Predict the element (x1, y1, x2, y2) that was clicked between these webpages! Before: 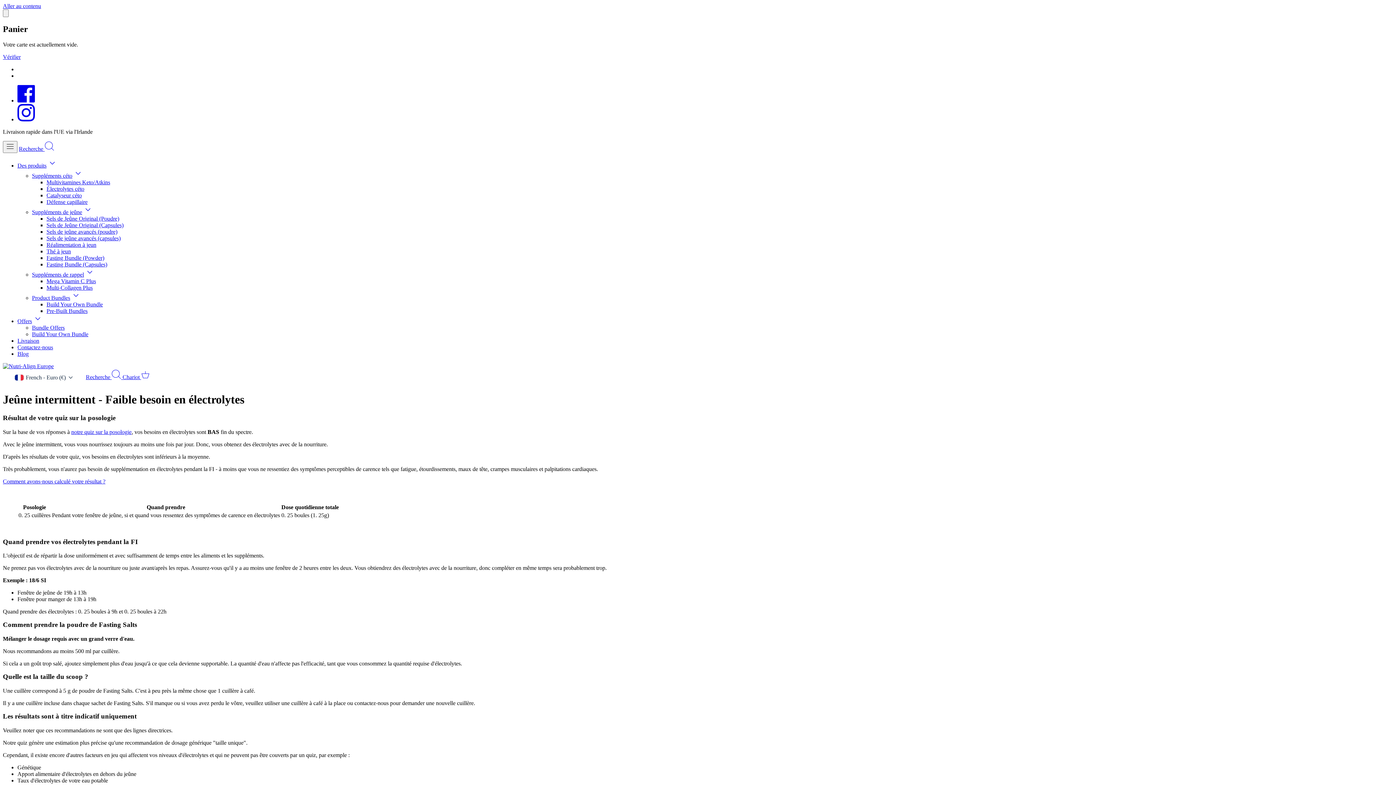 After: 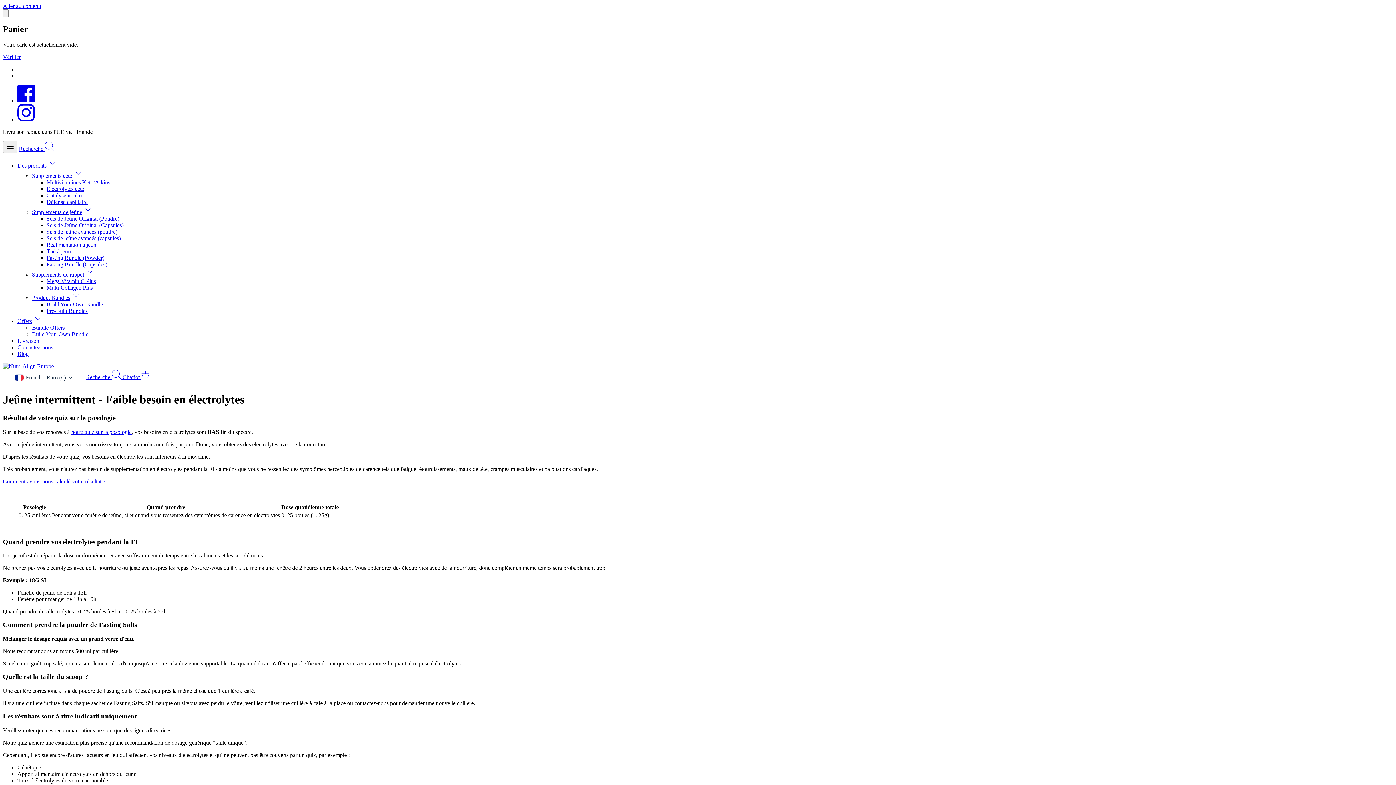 Action: label:   bbox: (17, 66, 1393, 72)